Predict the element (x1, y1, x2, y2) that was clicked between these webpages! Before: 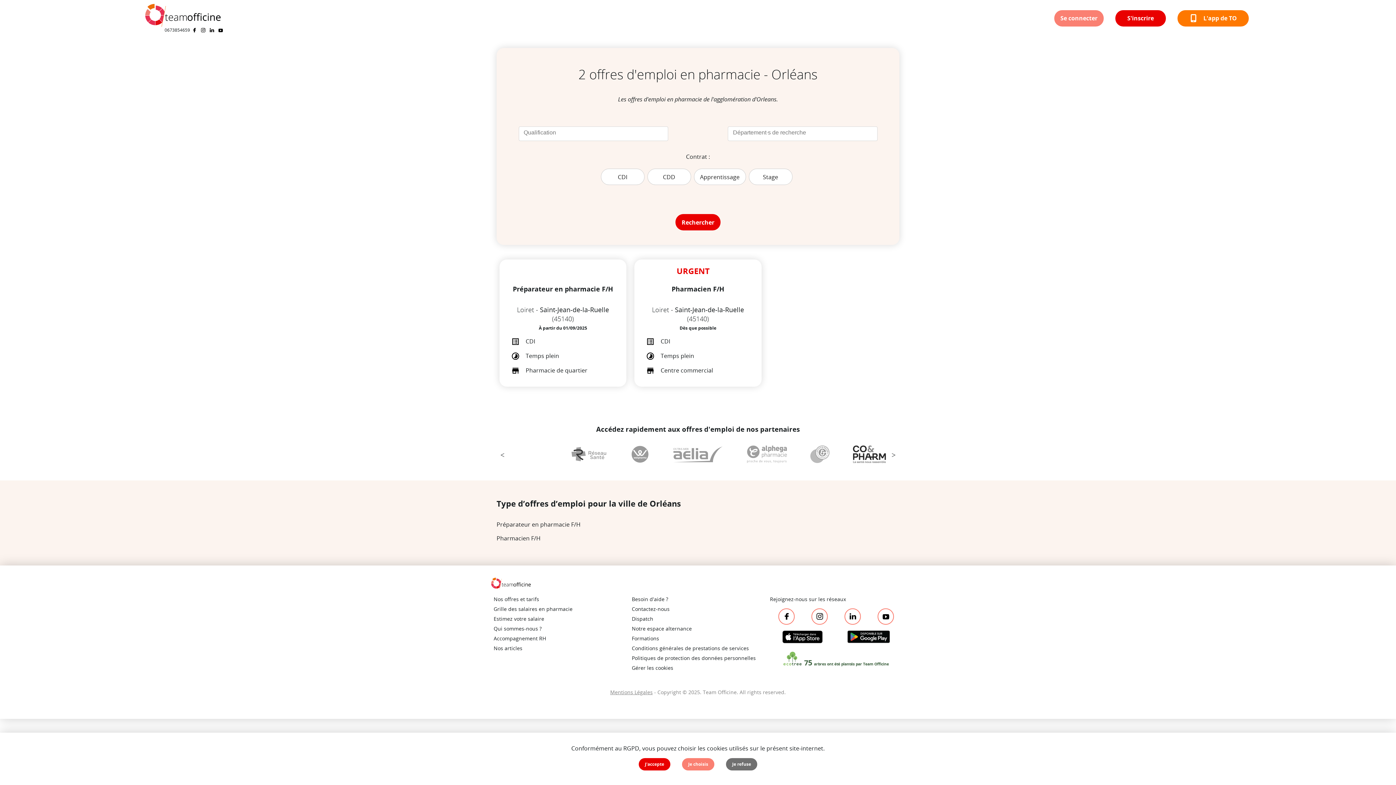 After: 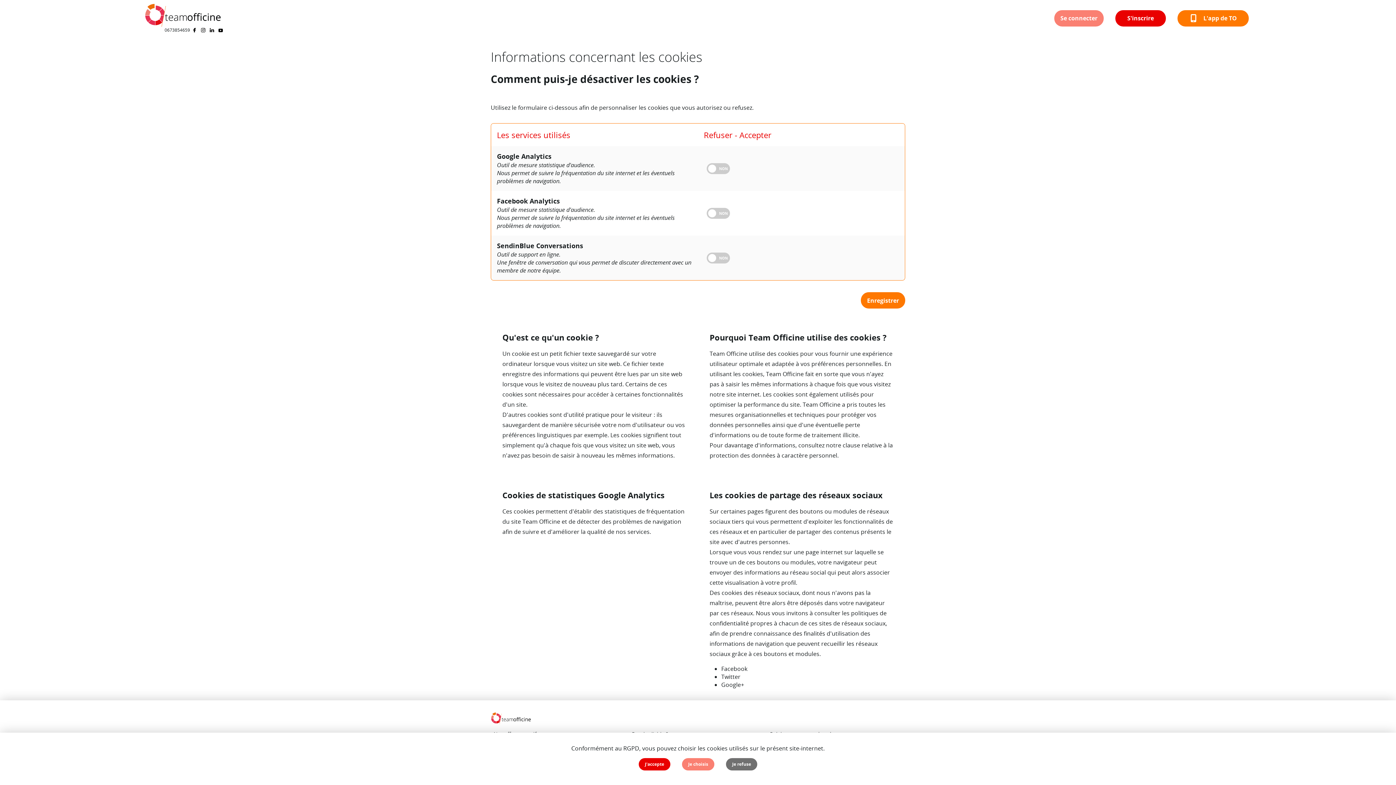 Action: label: Je choisis bbox: (682, 758, 714, 770)